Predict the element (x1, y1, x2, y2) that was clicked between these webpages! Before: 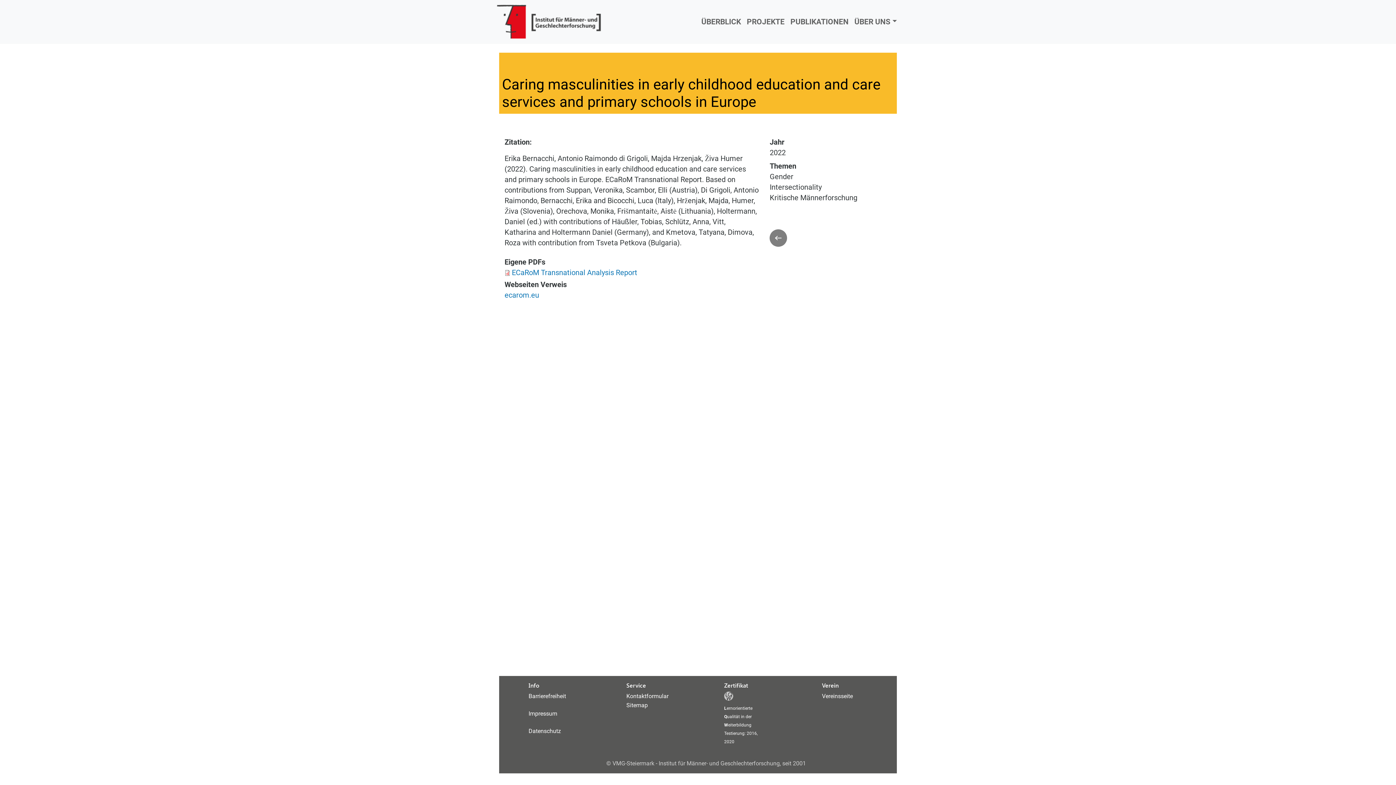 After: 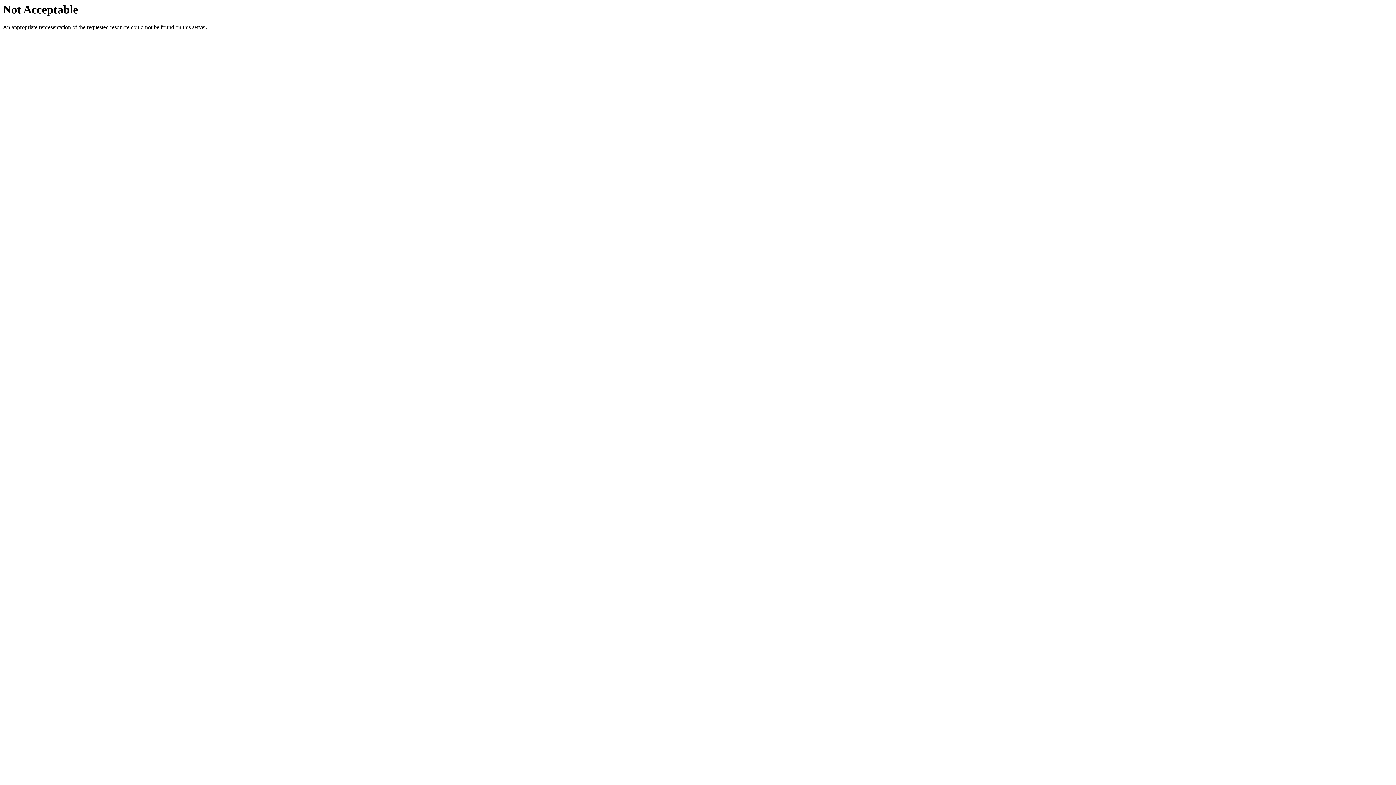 Action: bbox: (504, 290, 539, 299) label: ecarom.eu